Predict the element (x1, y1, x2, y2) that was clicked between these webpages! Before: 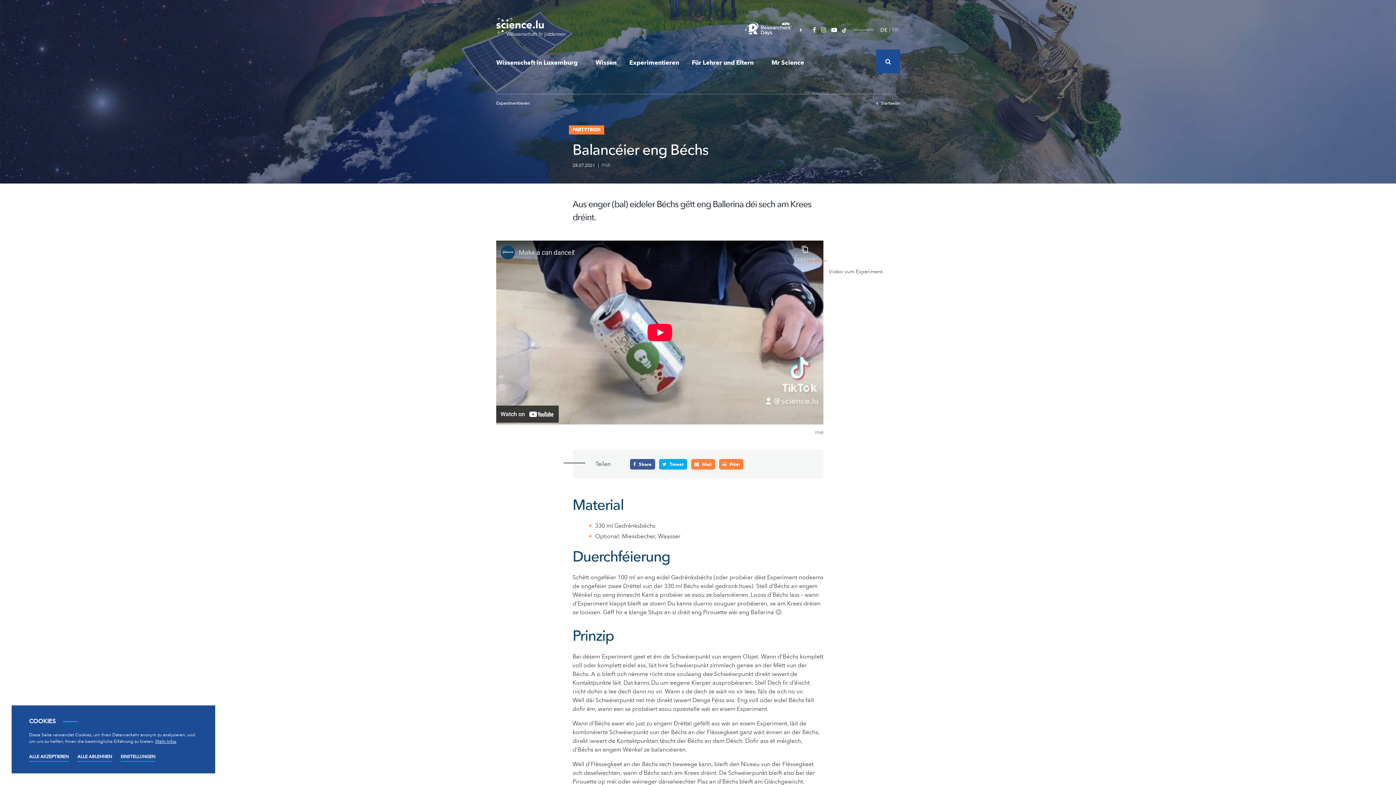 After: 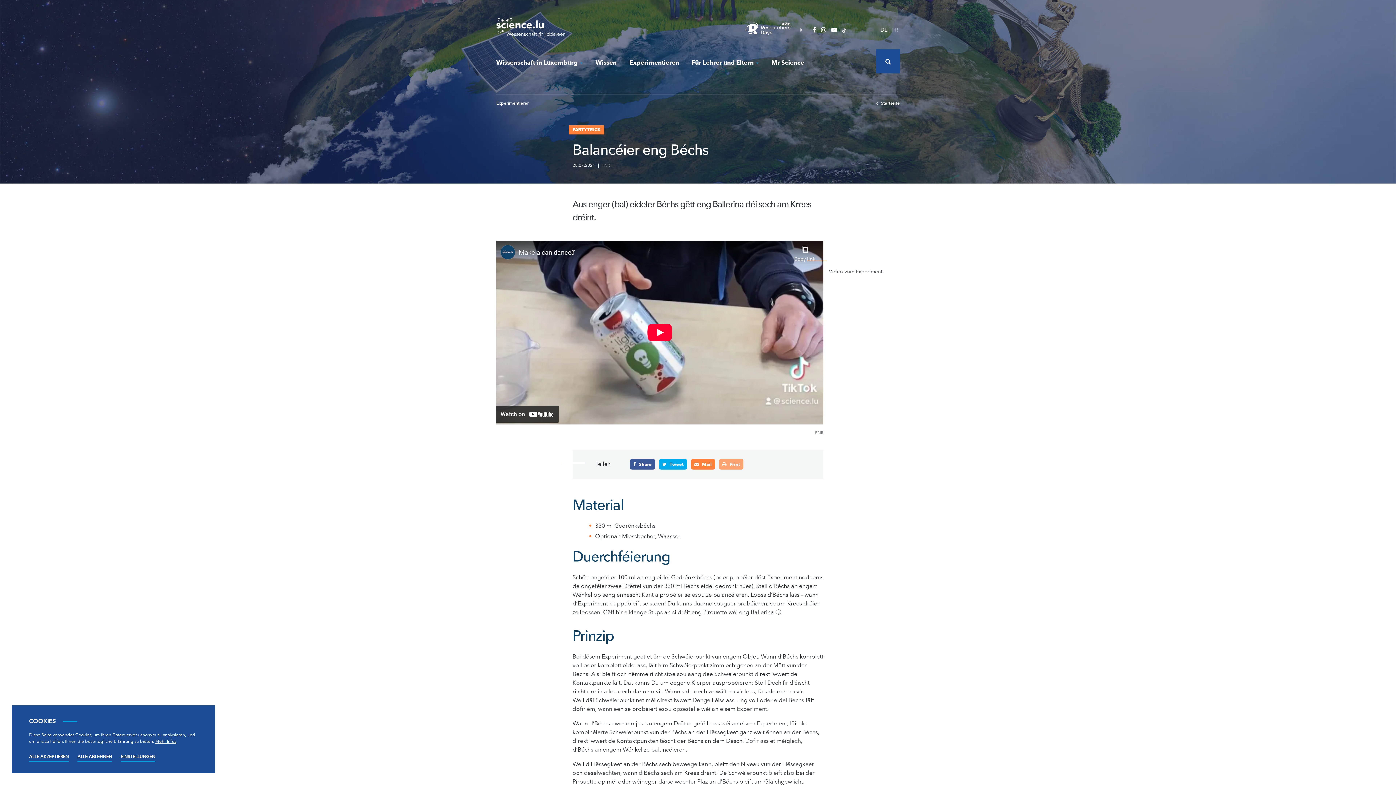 Action: label:  Print bbox: (719, 459, 743, 469)